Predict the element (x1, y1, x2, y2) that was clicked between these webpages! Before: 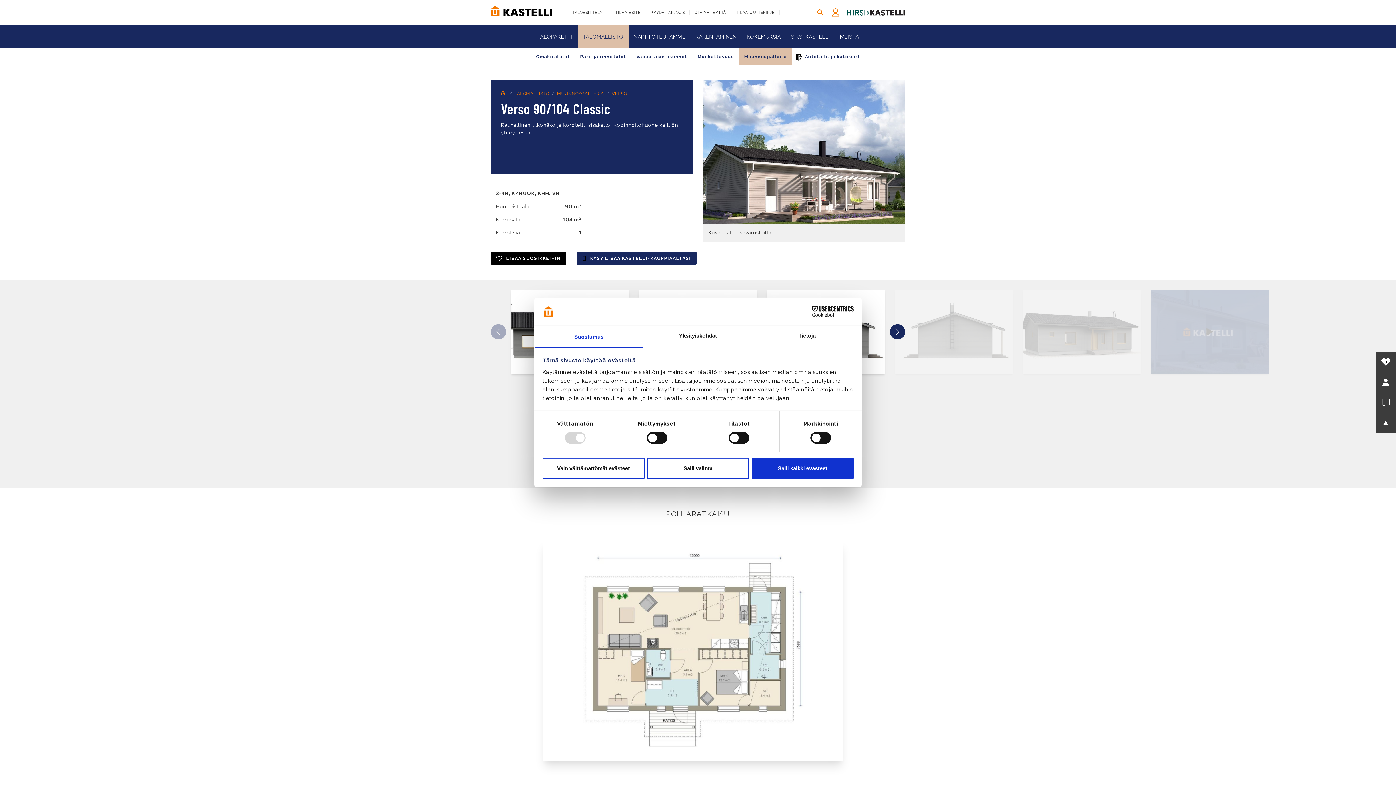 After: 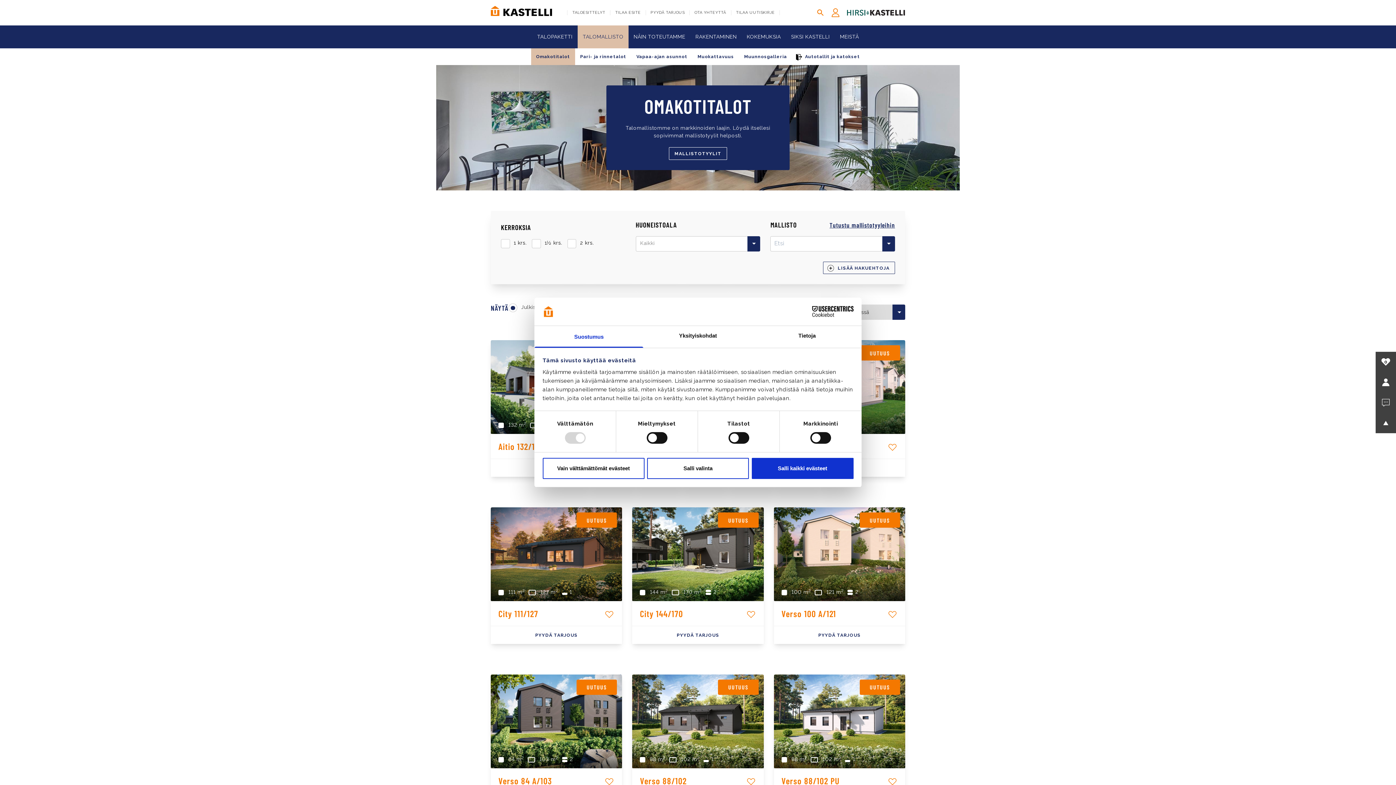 Action: label: TALOMALLISTO bbox: (514, 90, 549, 96)